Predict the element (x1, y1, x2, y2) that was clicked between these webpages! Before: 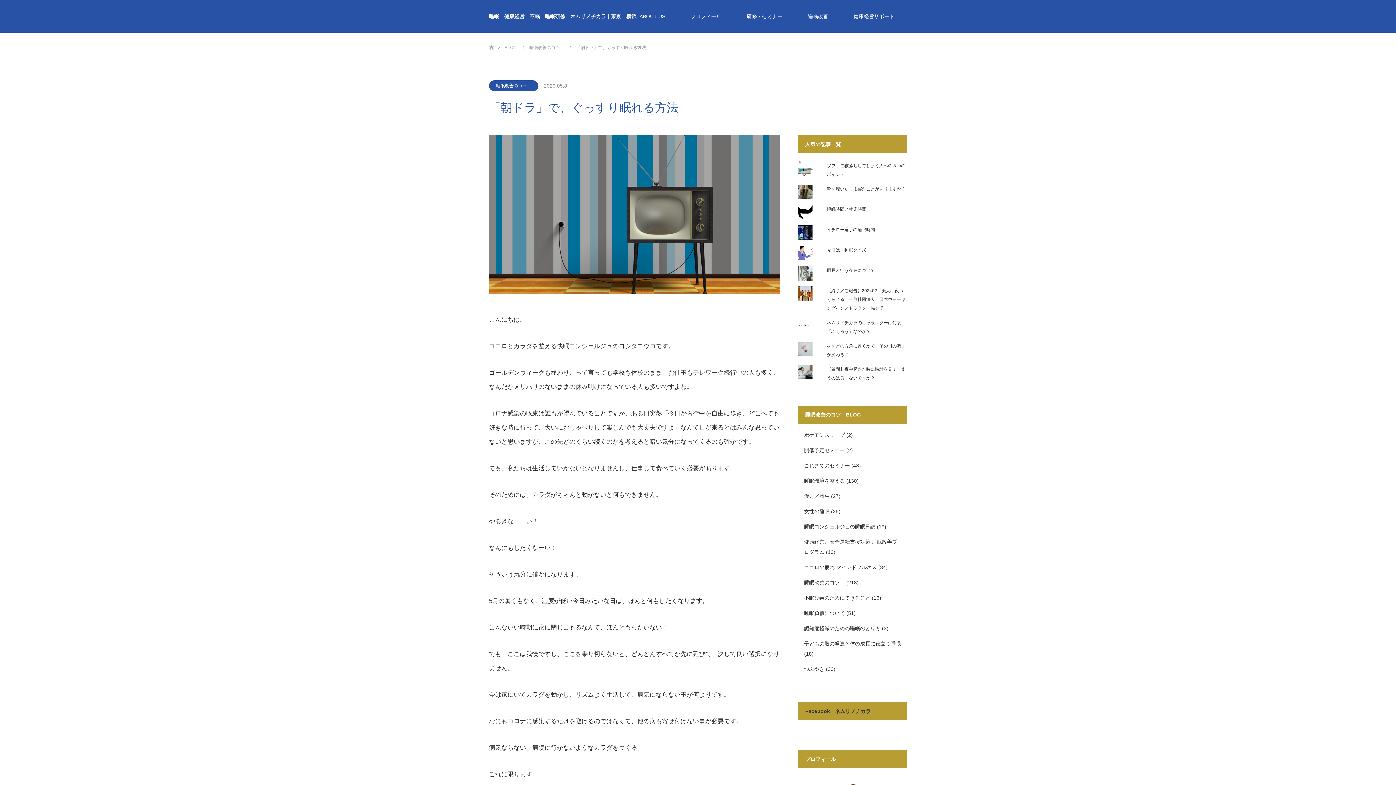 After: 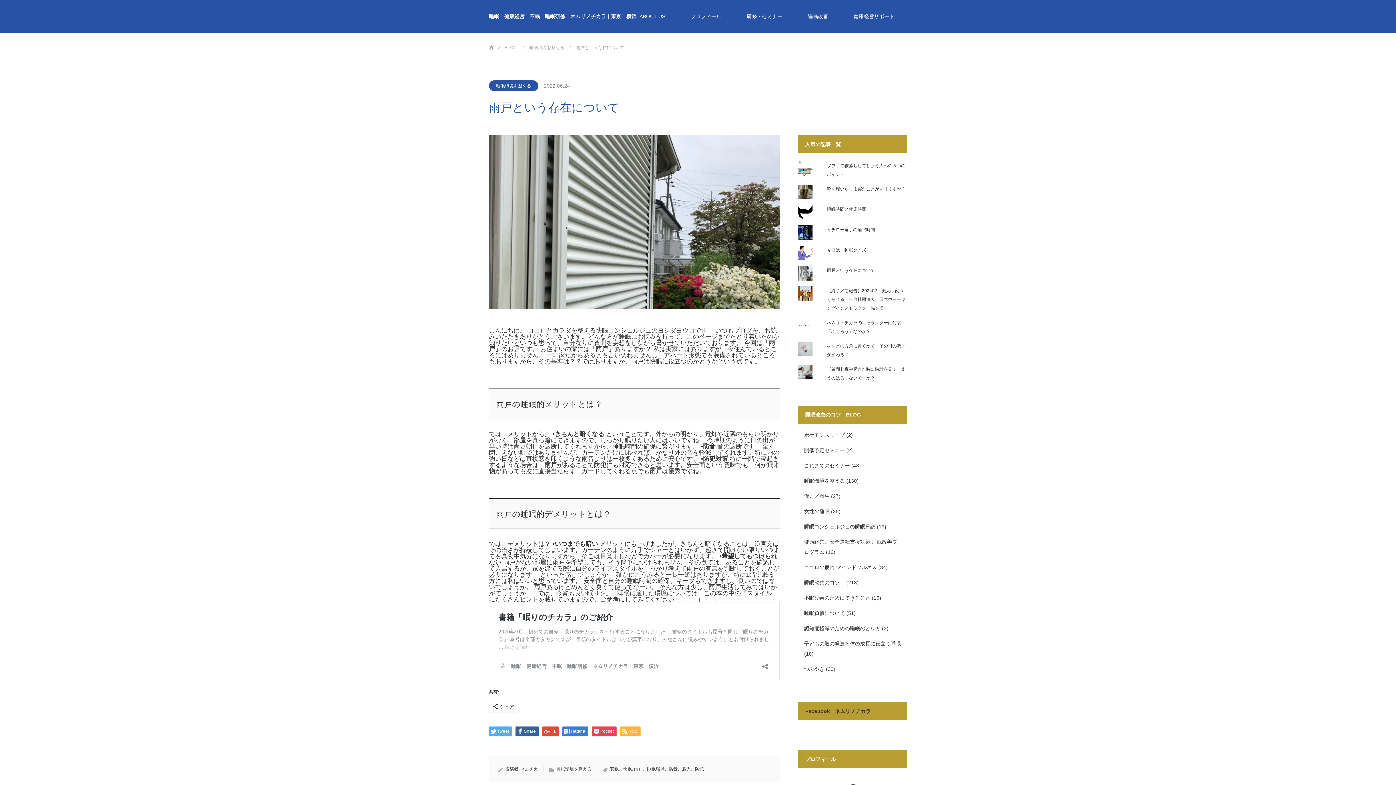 Action: bbox: (827, 268, 875, 273) label: 雨戸という存在について